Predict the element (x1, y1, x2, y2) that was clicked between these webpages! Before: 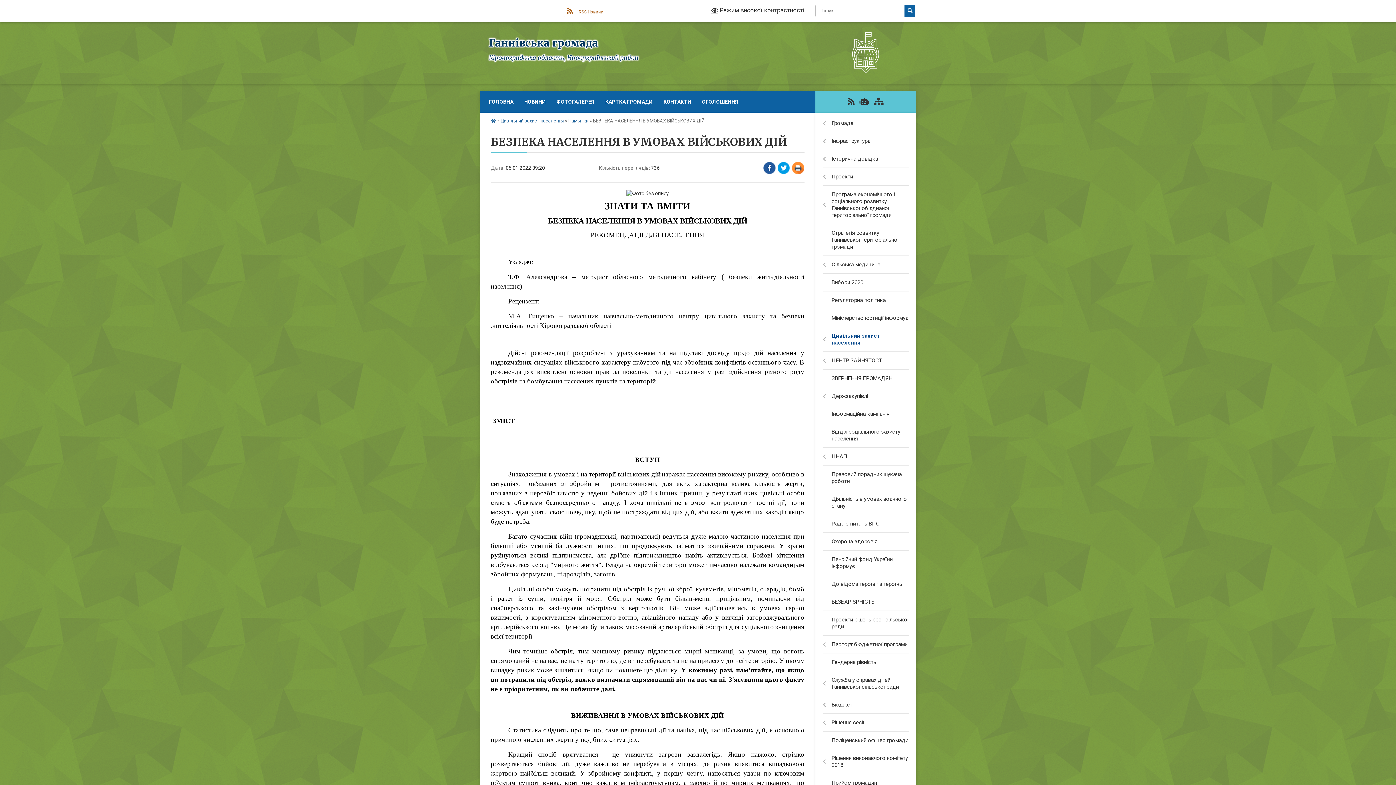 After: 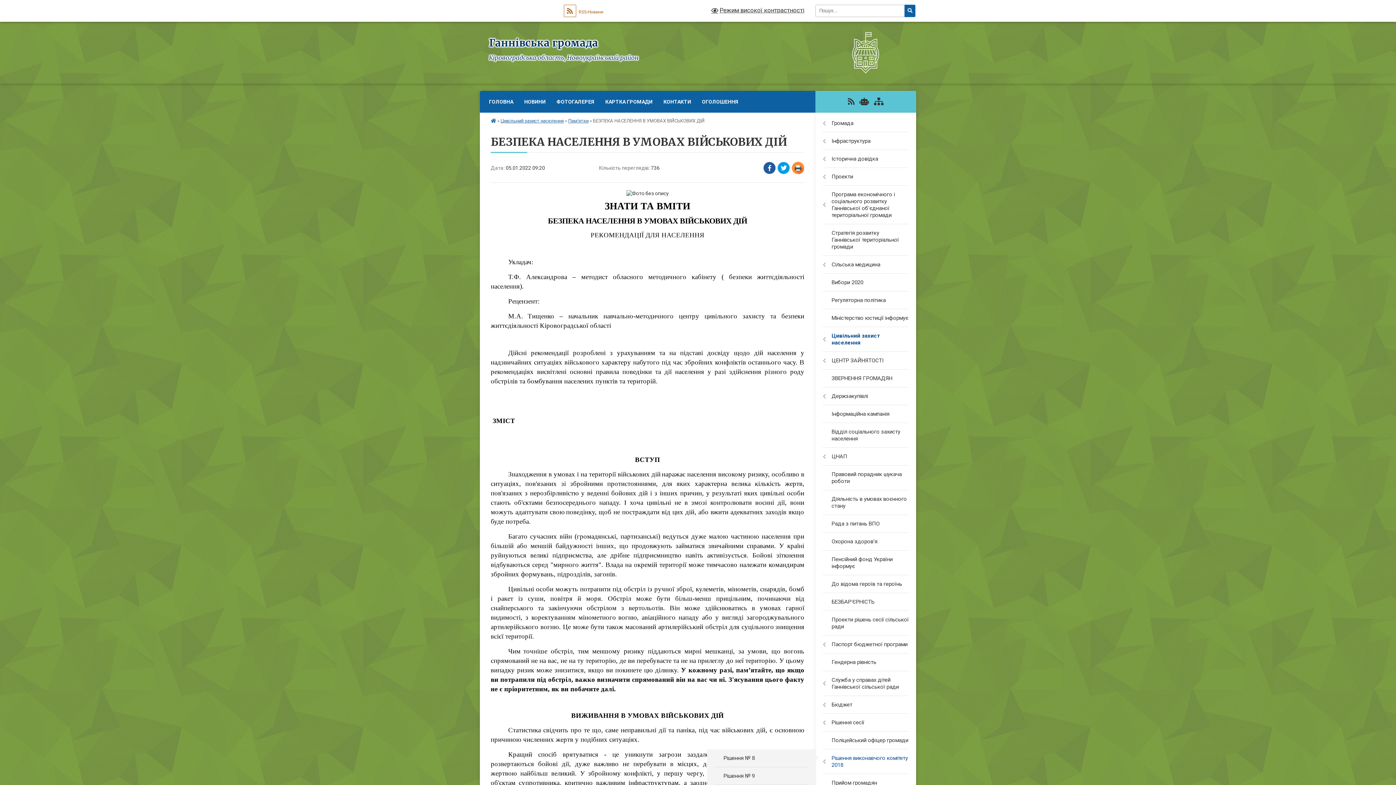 Action: bbox: (815, 749, 916, 774) label: Рішення виконавчого комітету 2018